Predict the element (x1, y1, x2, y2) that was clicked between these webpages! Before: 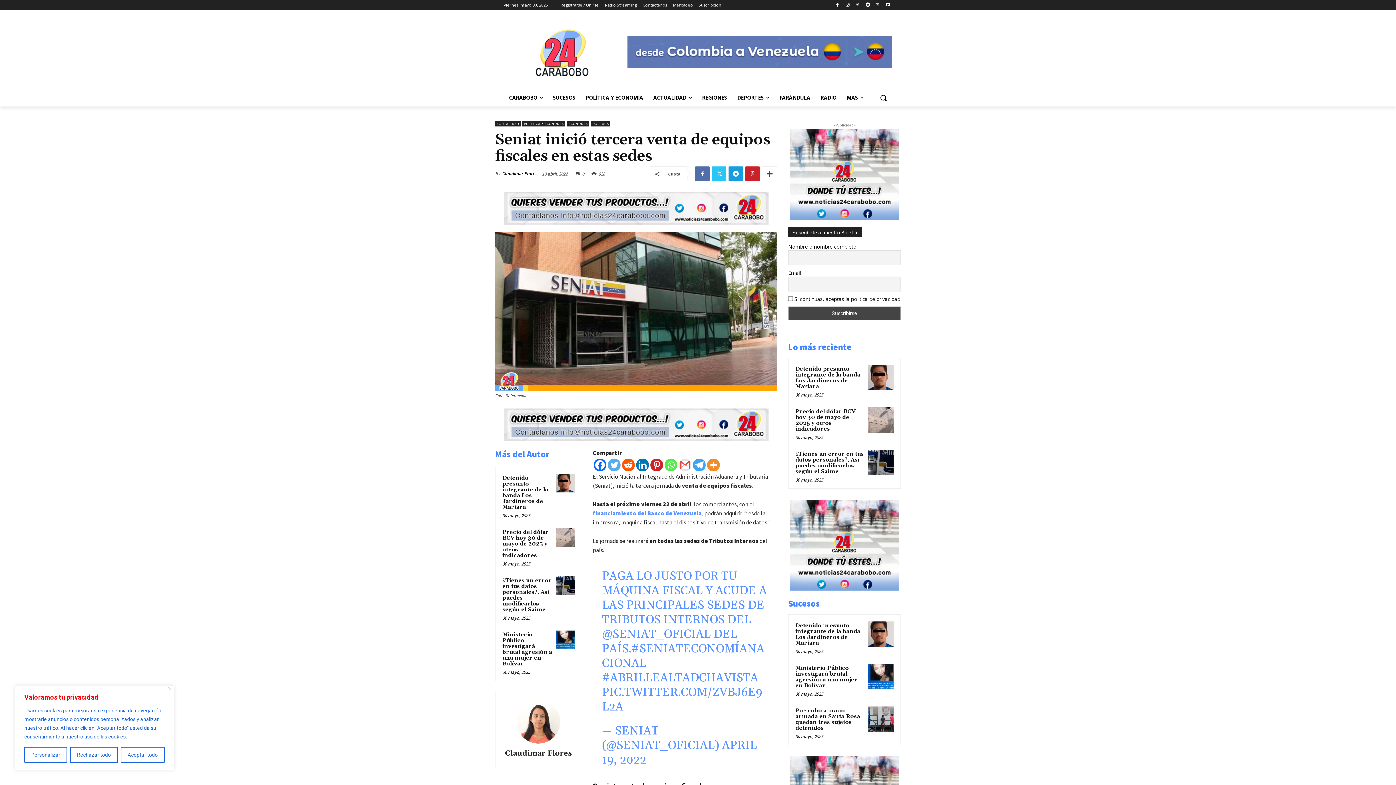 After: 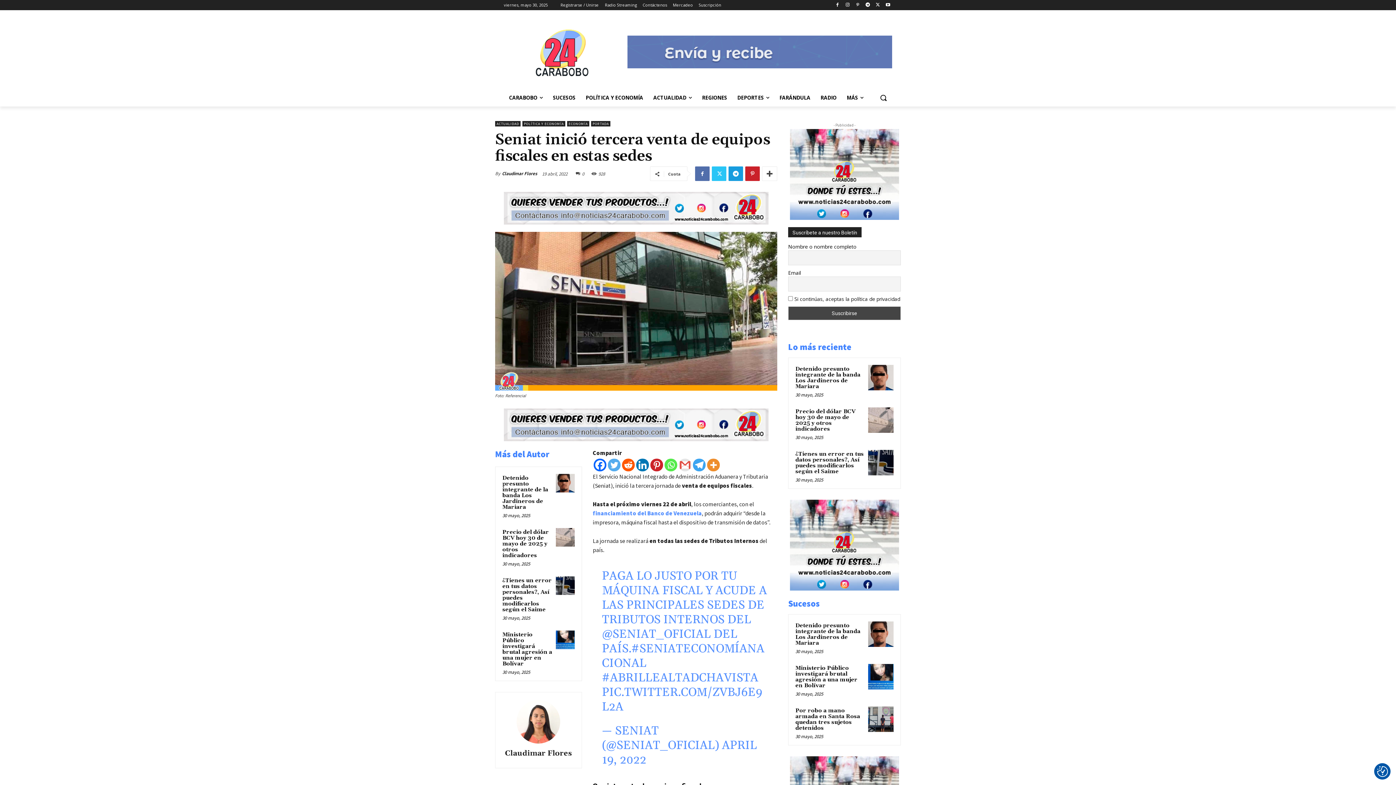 Action: bbox: (168, 687, 171, 690) label: Cerca